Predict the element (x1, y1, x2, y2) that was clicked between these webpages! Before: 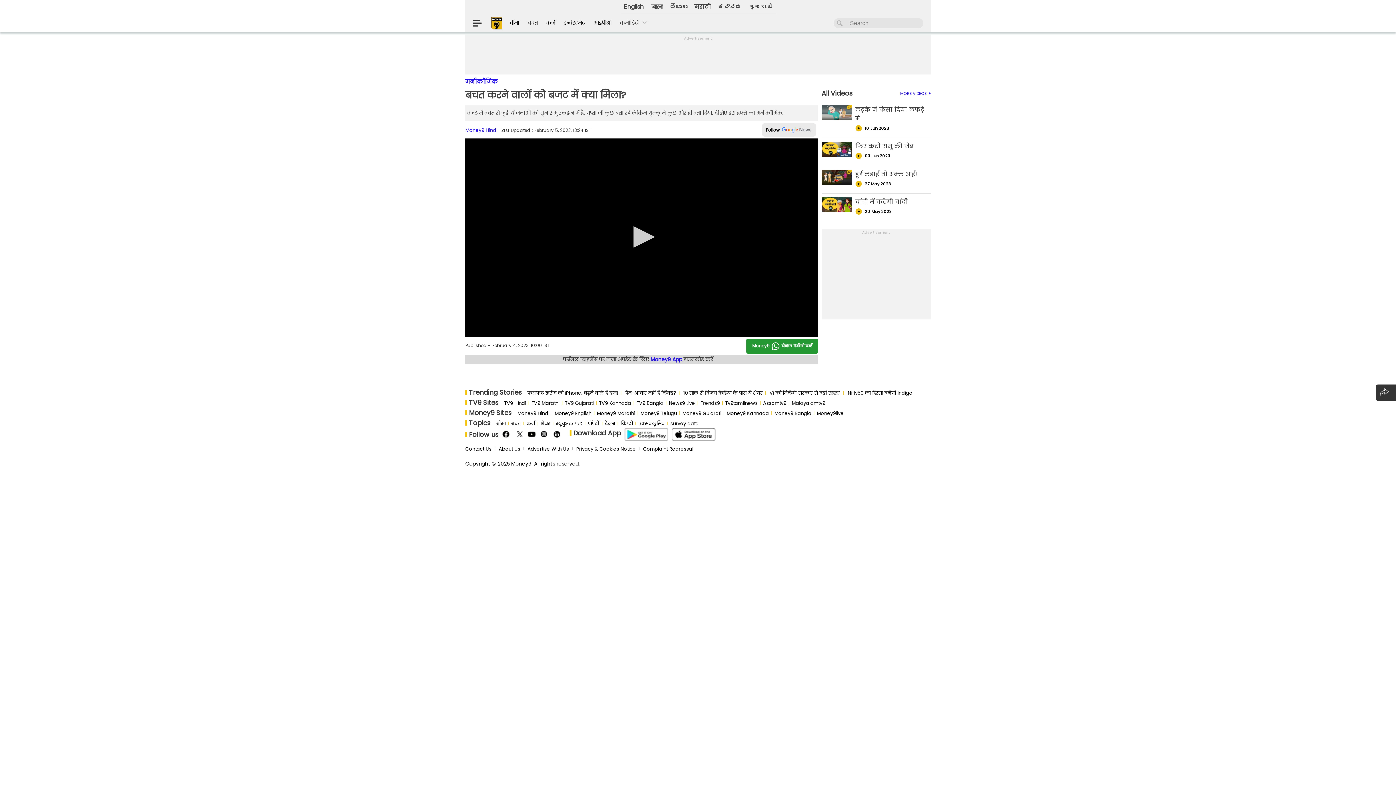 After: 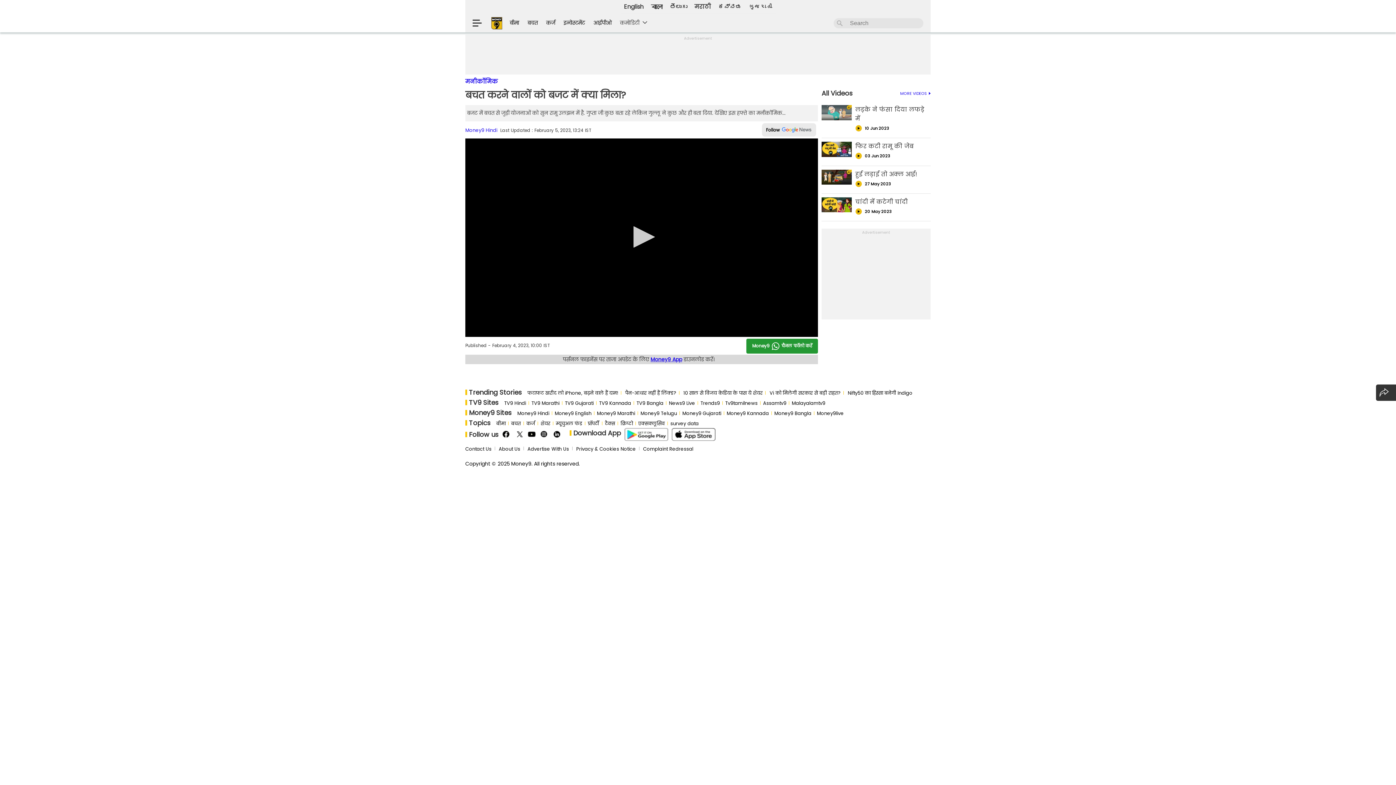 Action: bbox: (762, 123, 816, 136) label: Follow